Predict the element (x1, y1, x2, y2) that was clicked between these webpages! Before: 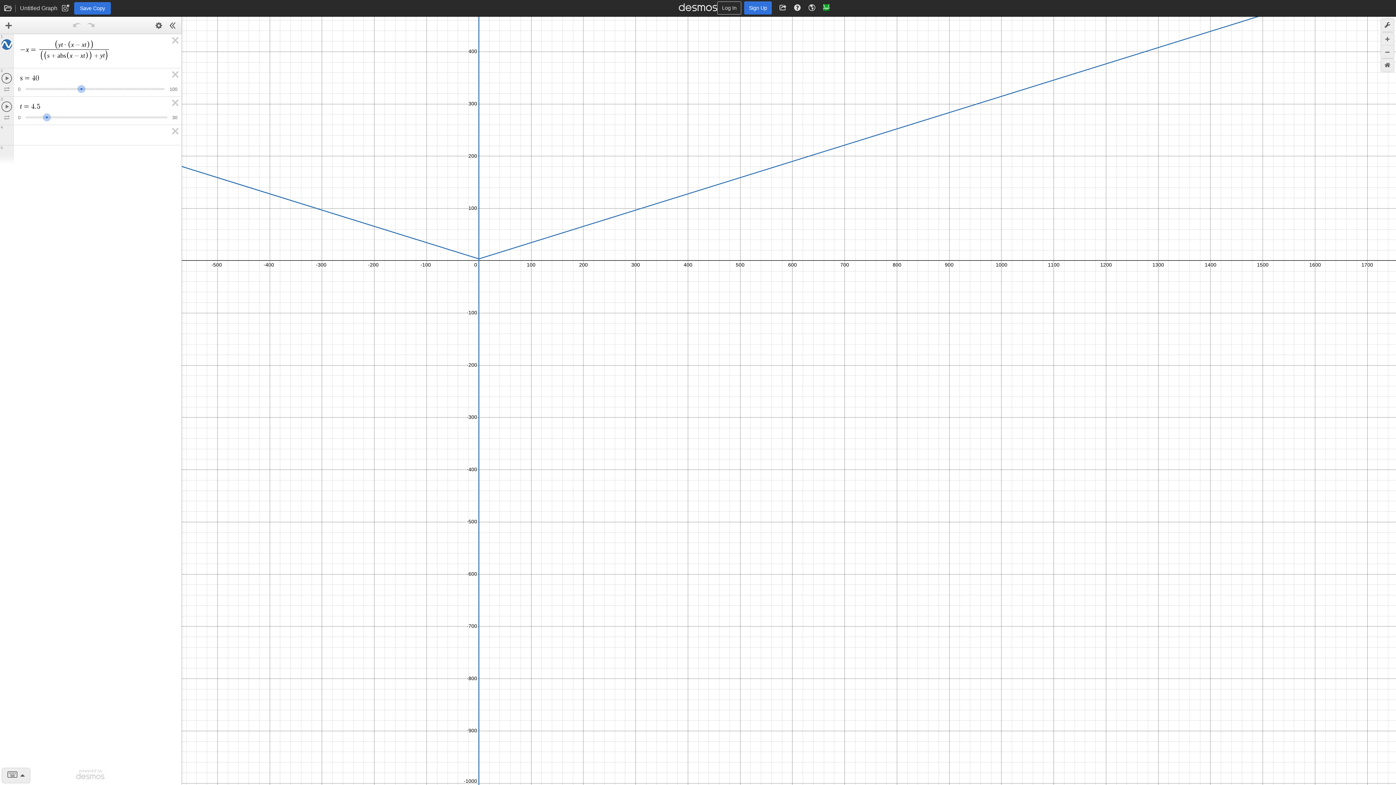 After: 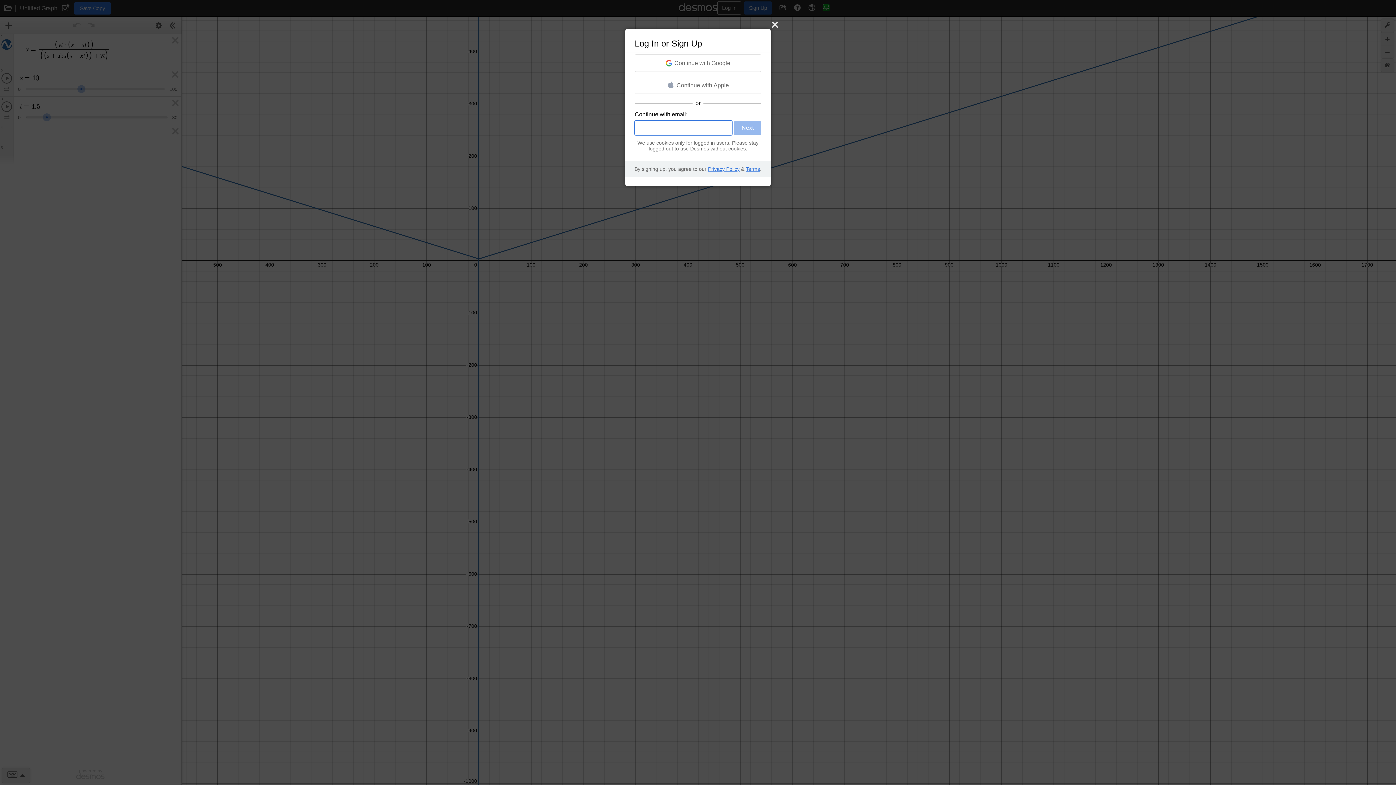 Action: bbox: (744, 1, 772, 14) label: Sign Up